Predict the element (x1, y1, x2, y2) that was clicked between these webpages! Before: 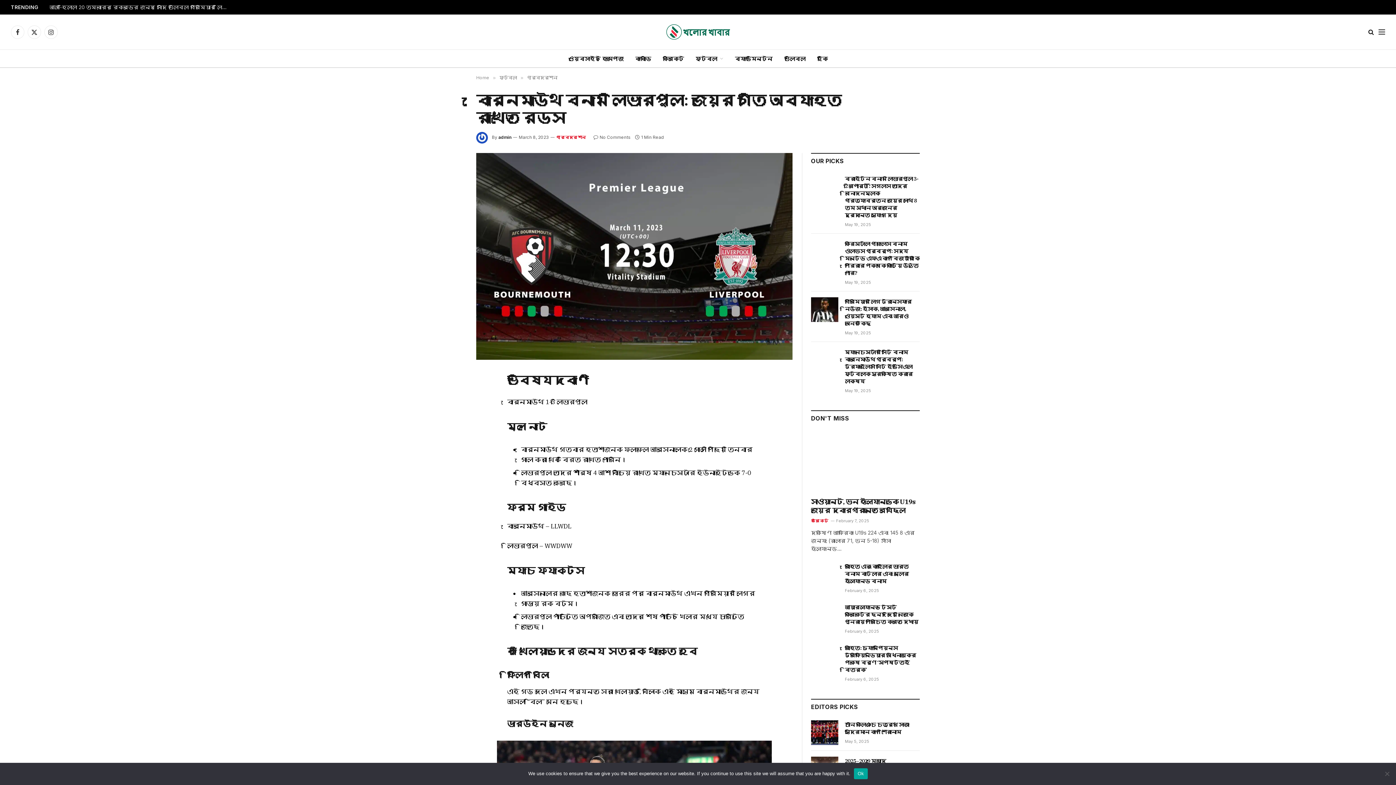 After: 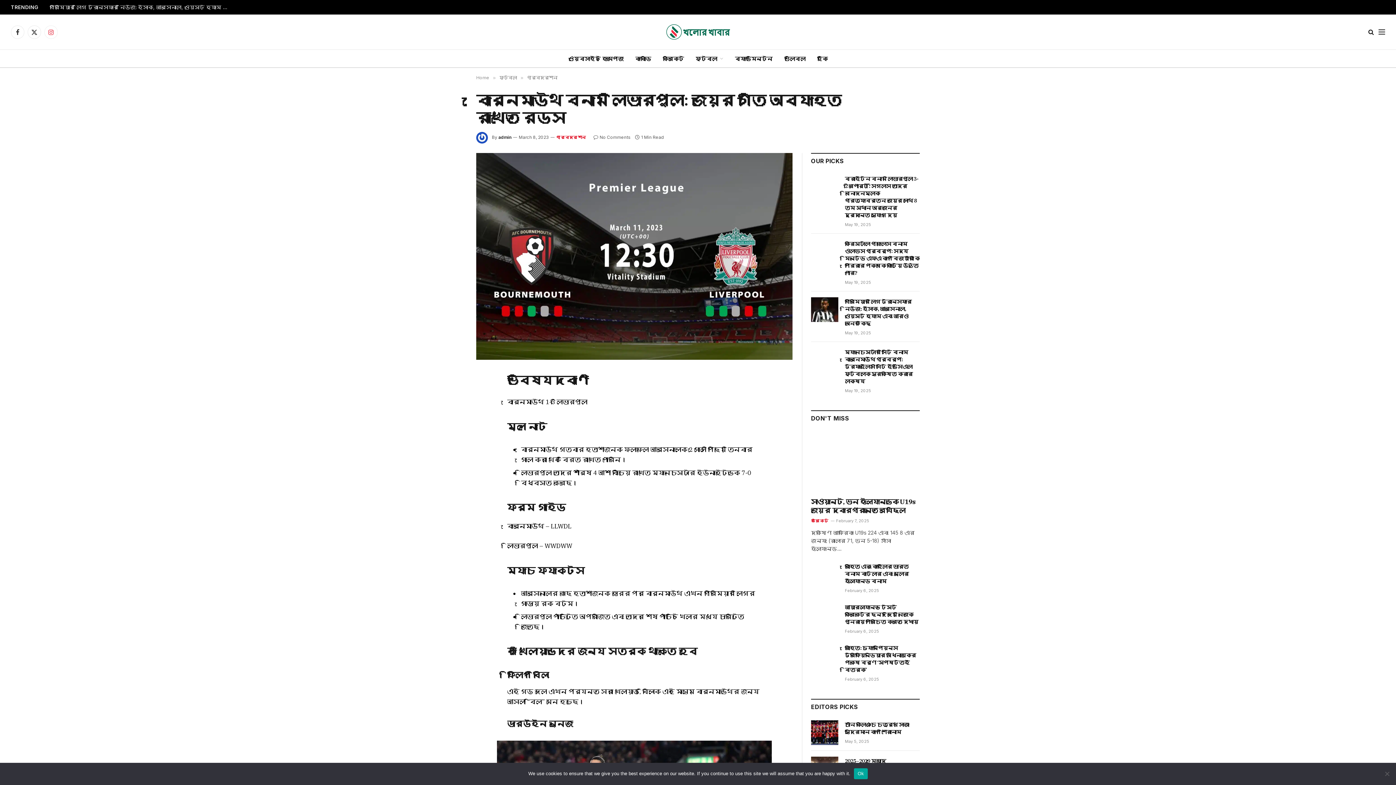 Action: label: Instagram bbox: (44, 25, 57, 38)